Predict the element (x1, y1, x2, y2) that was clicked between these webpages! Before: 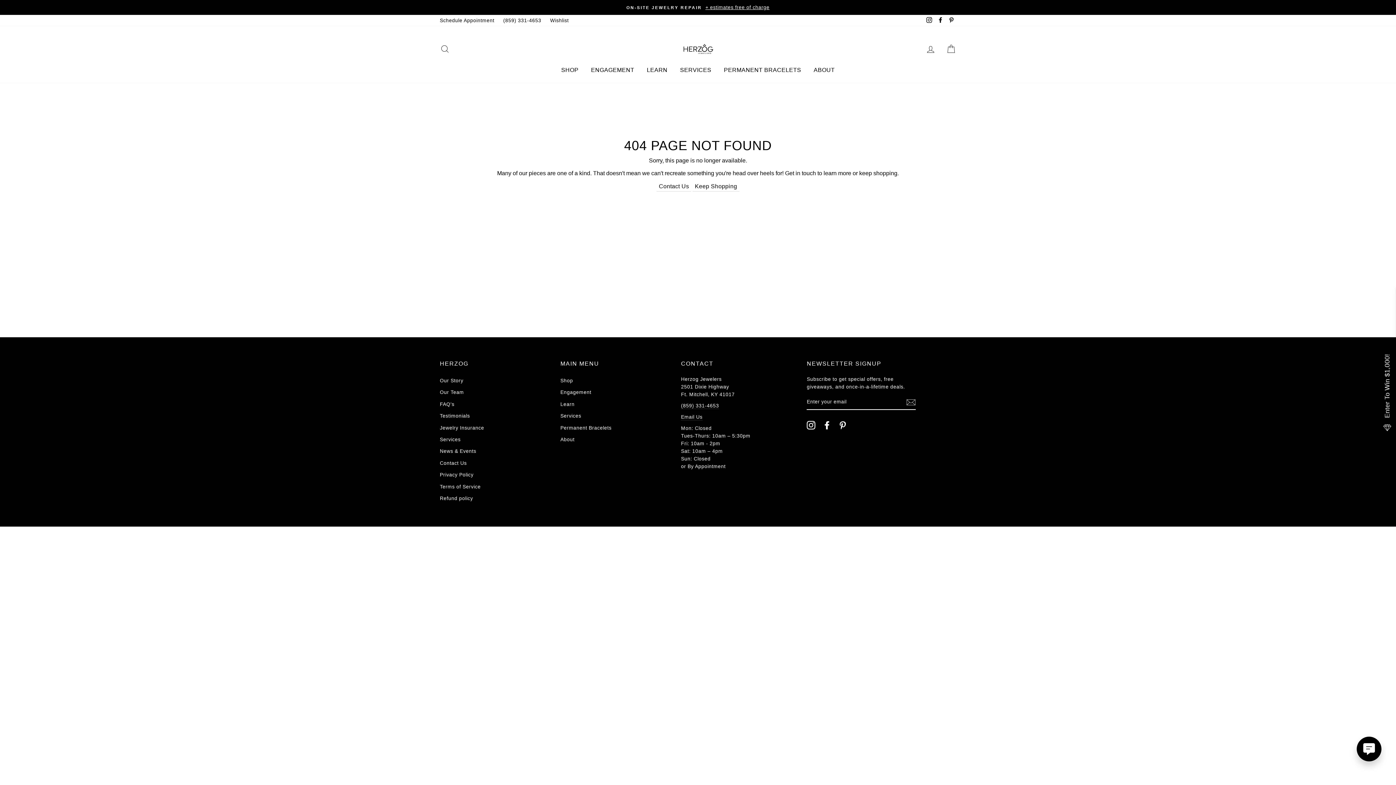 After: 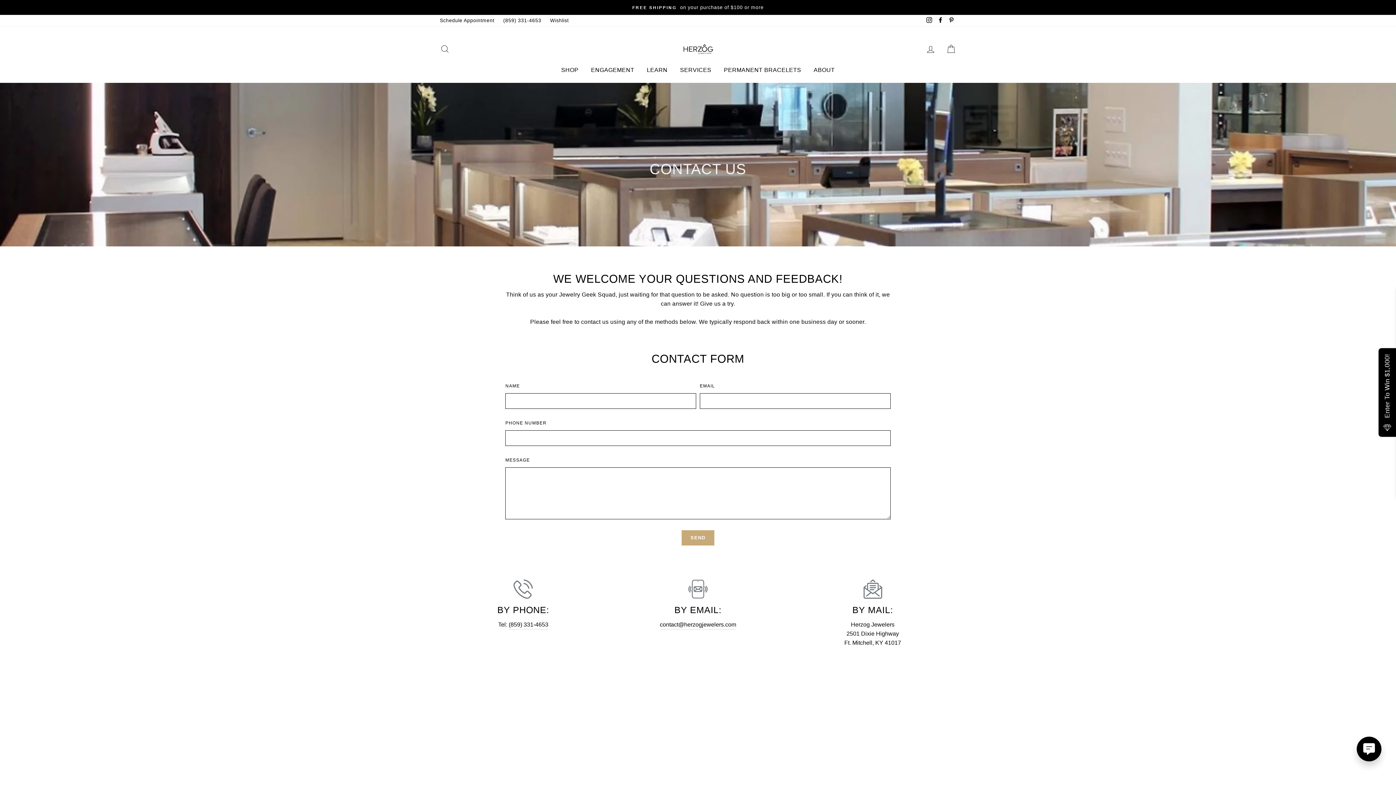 Action: bbox: (656, 181, 691, 191) label: Contact Us